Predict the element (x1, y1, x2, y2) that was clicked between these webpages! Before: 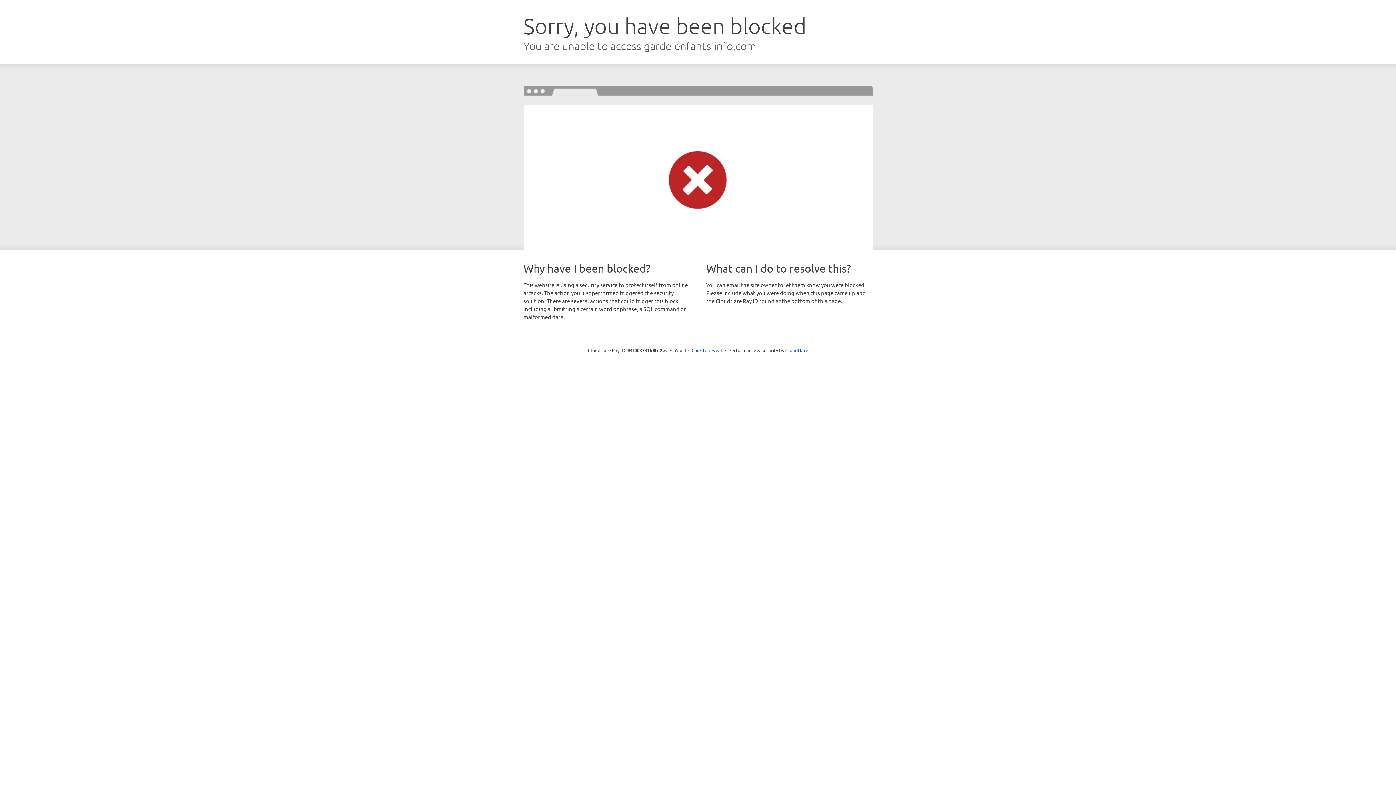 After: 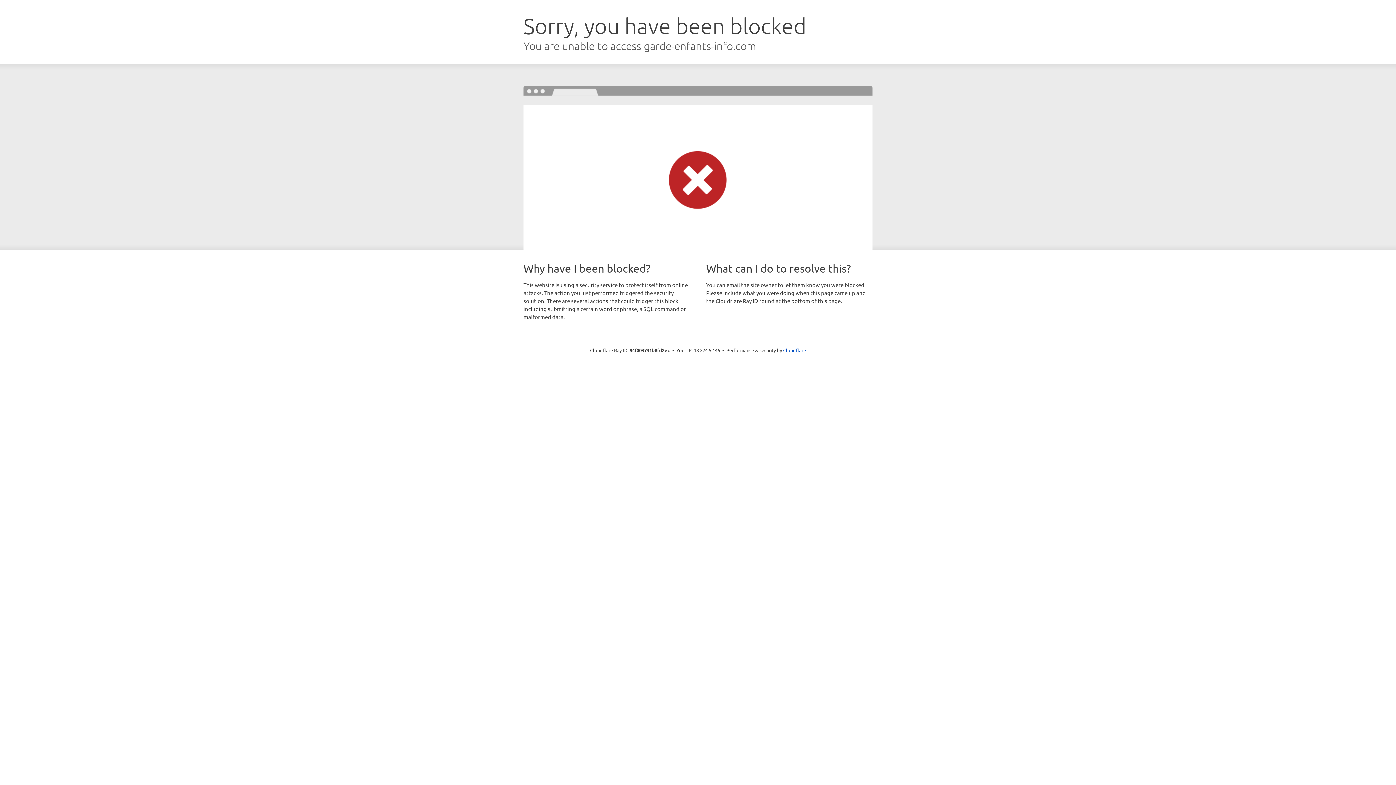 Action: bbox: (691, 346, 722, 353) label: Click to reveal